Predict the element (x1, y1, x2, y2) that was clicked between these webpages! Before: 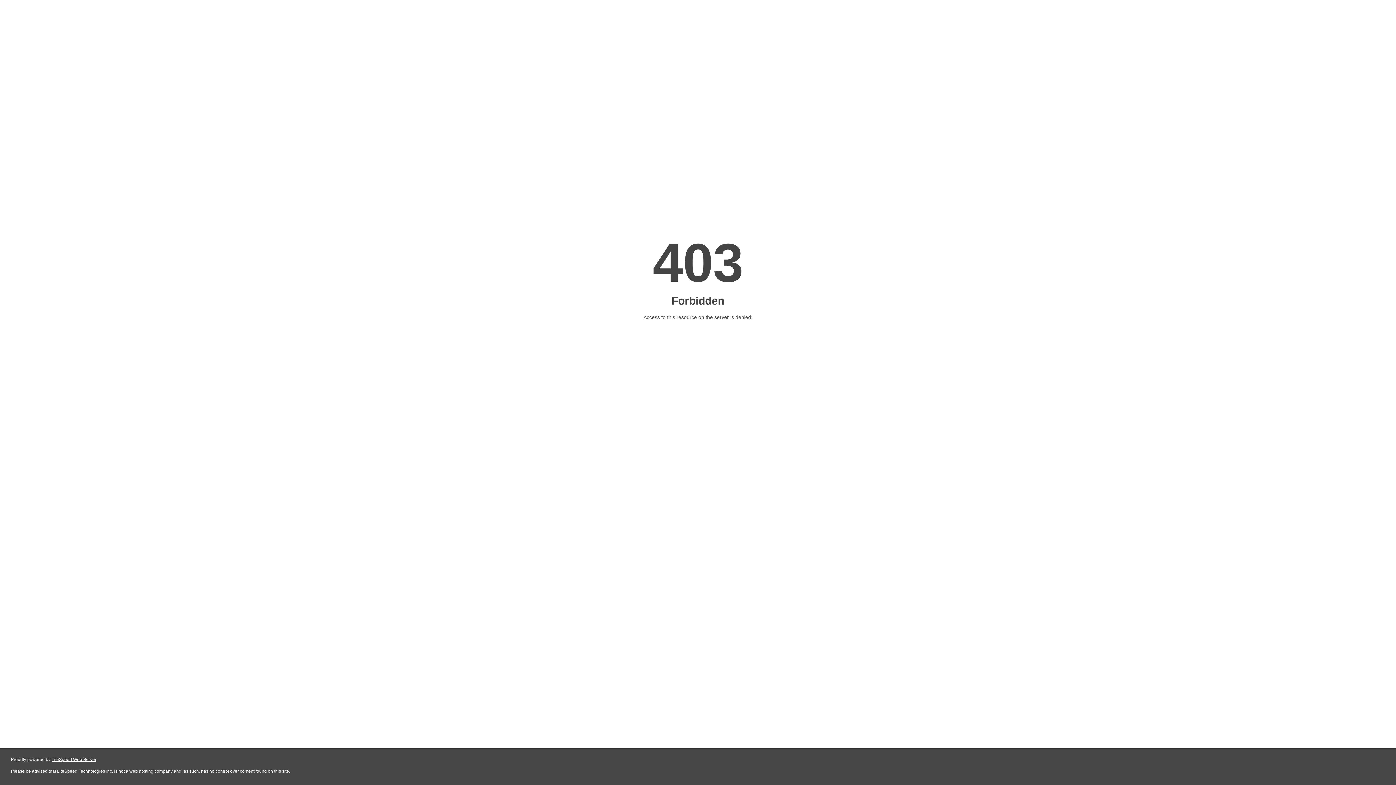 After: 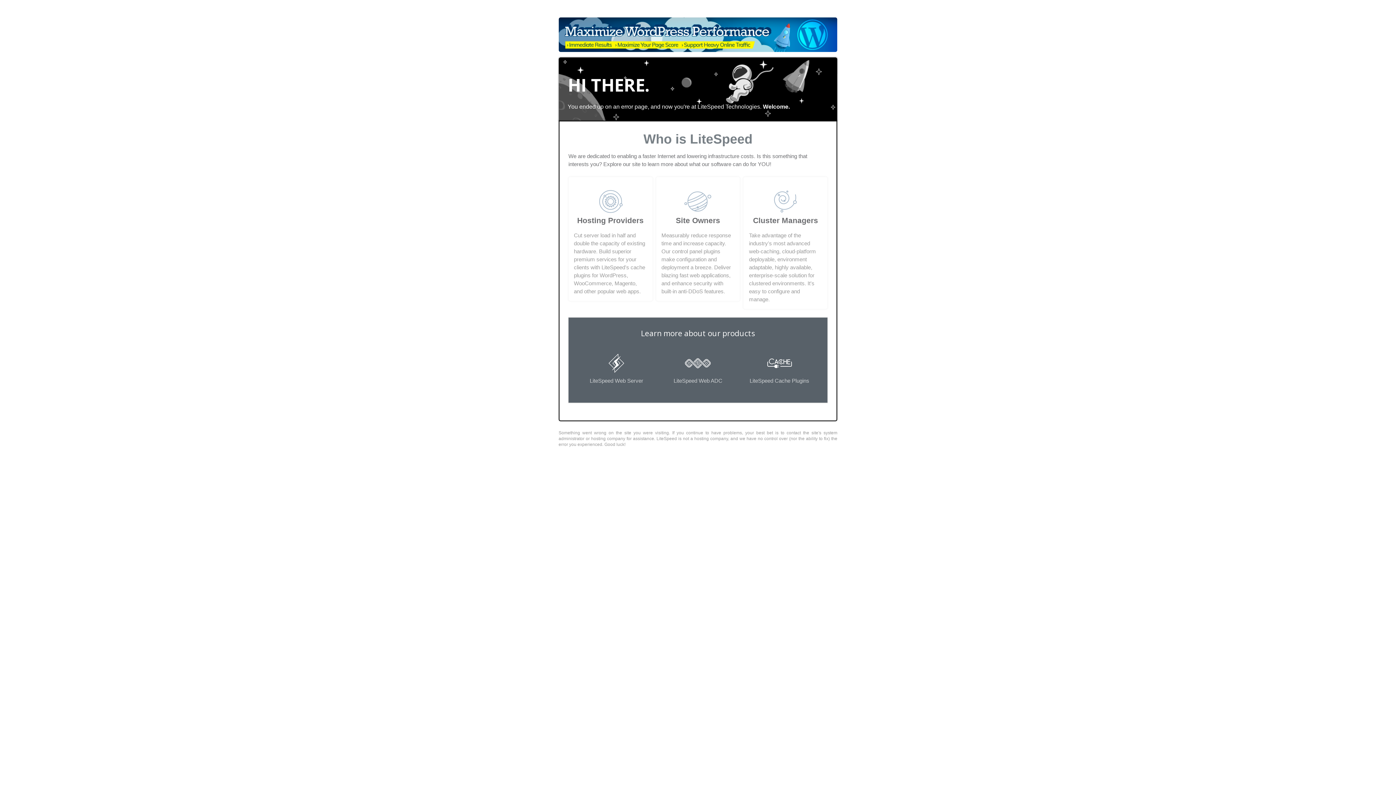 Action: label: LiteSpeed Web Server bbox: (51, 757, 96, 762)